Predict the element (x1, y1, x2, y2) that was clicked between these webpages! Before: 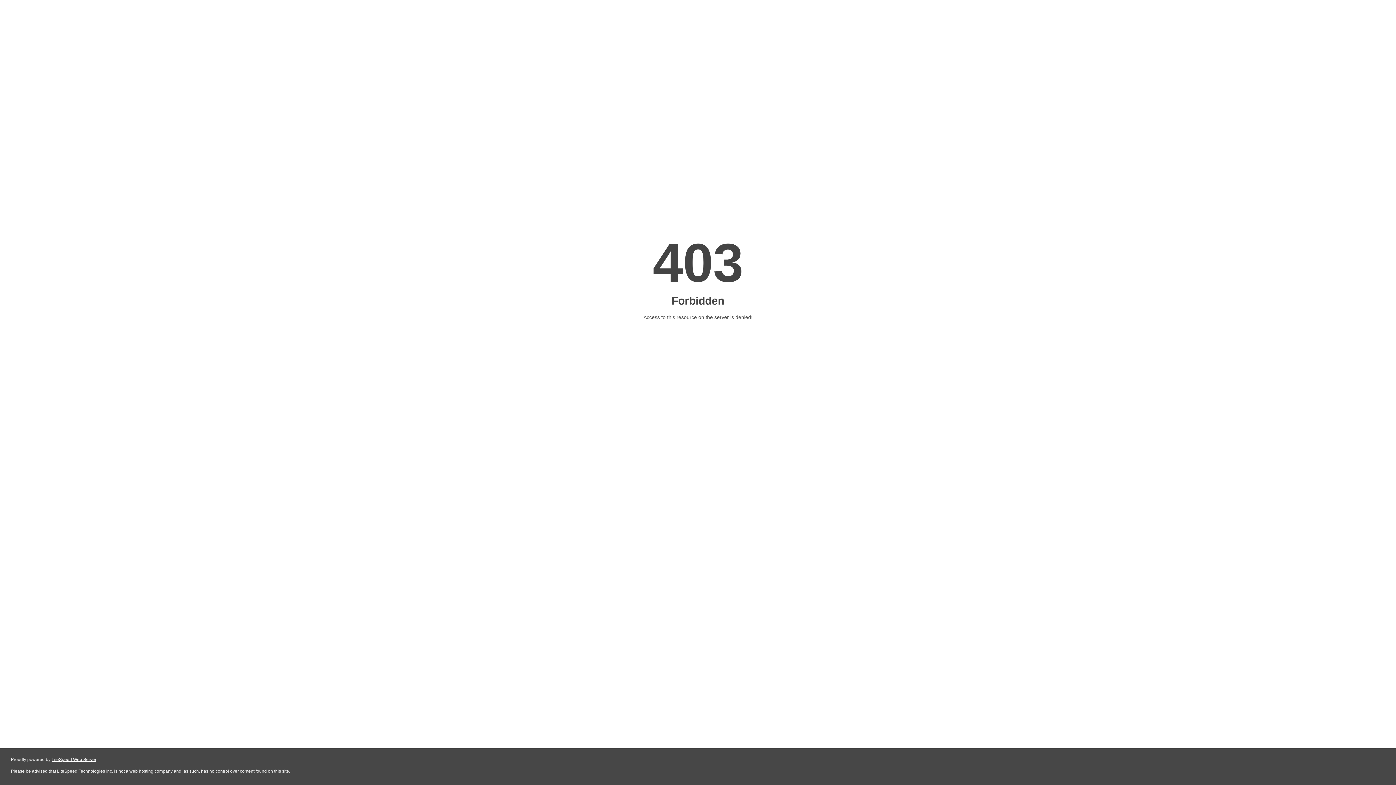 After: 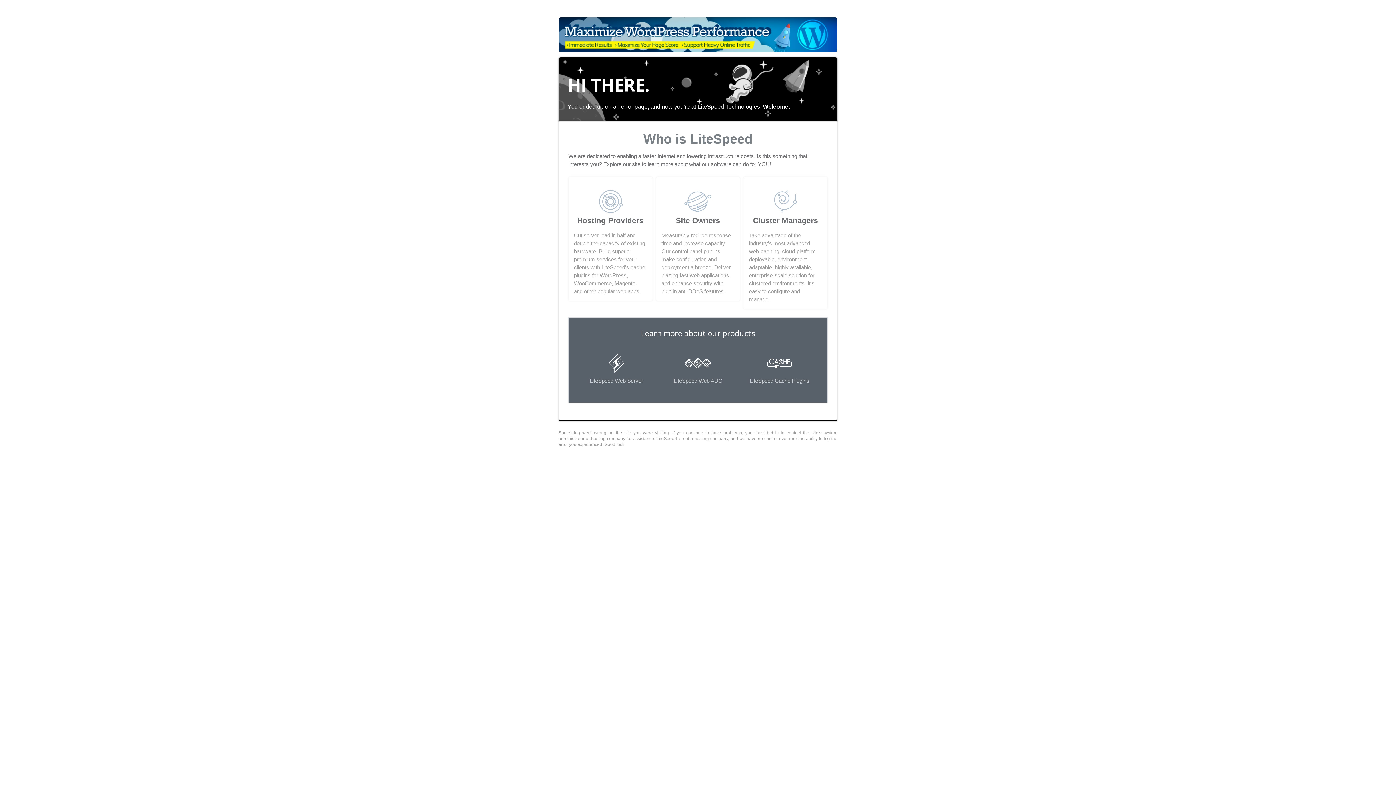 Action: label: LiteSpeed Web Server bbox: (51, 757, 96, 762)